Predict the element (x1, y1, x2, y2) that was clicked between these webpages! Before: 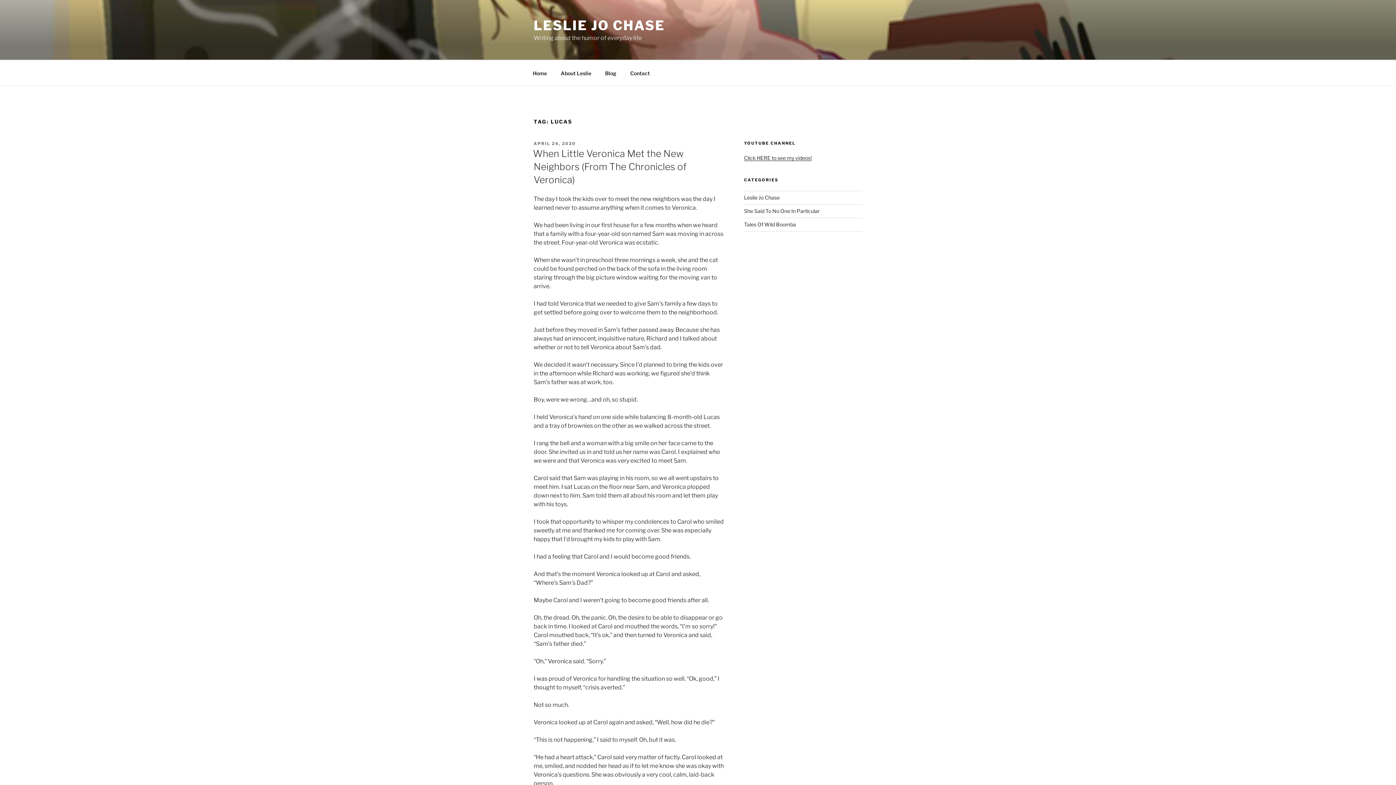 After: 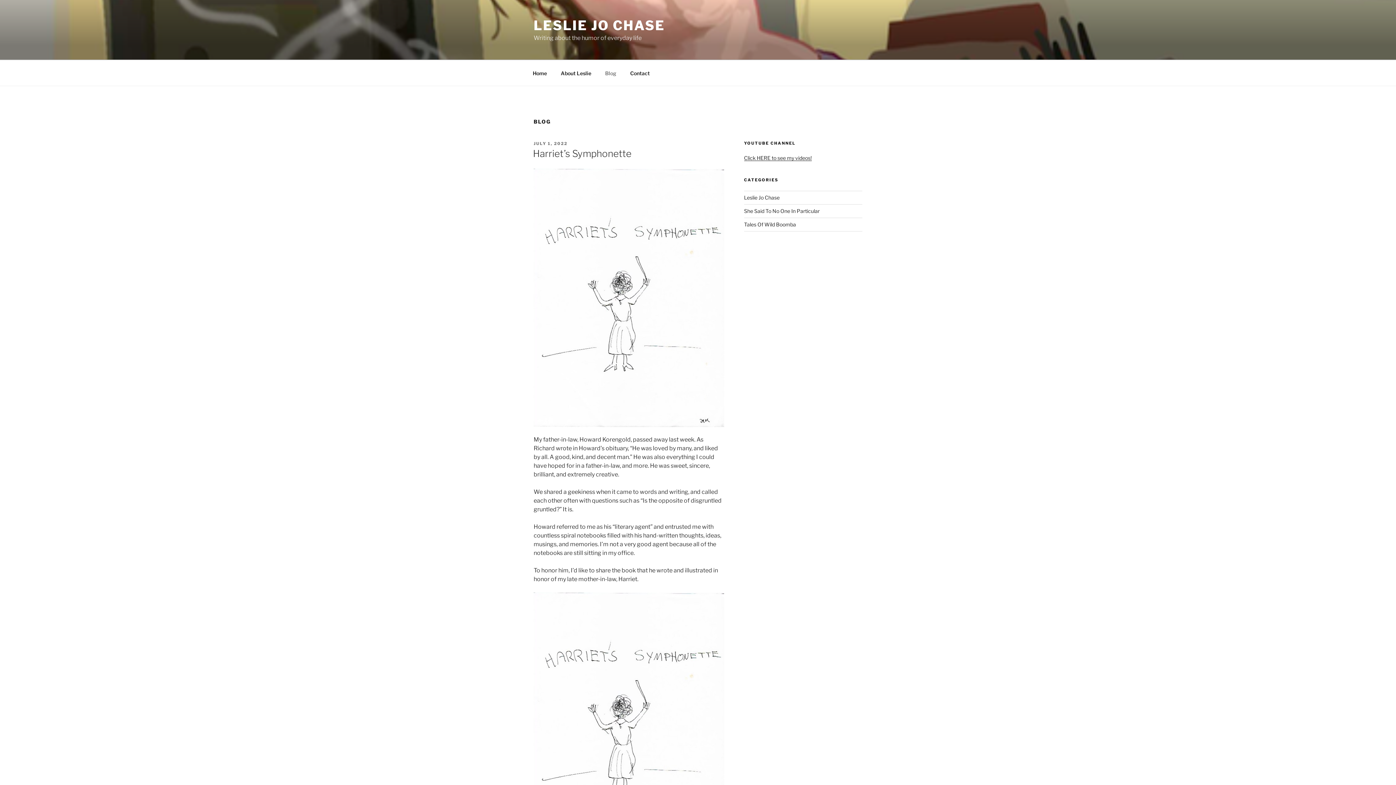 Action: label: Blog bbox: (598, 64, 622, 82)